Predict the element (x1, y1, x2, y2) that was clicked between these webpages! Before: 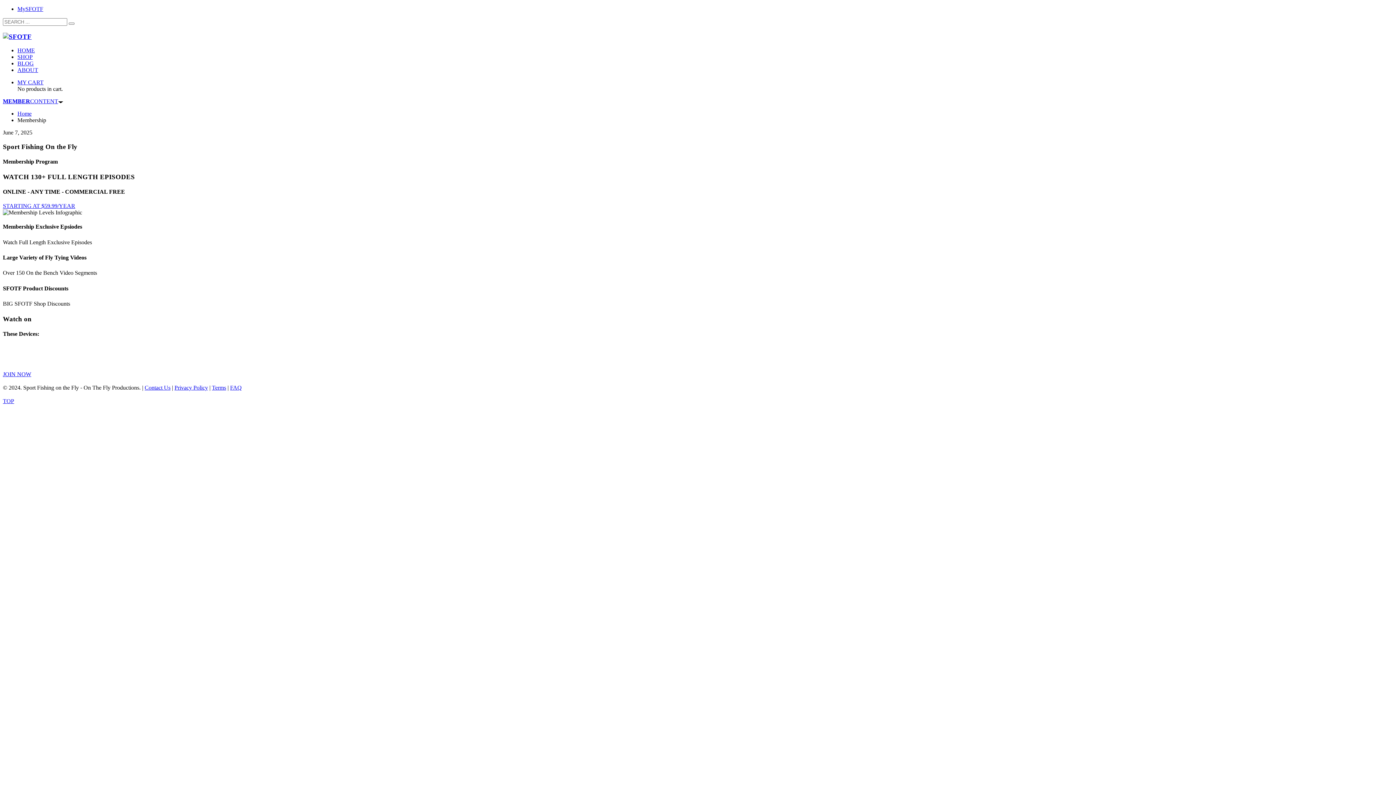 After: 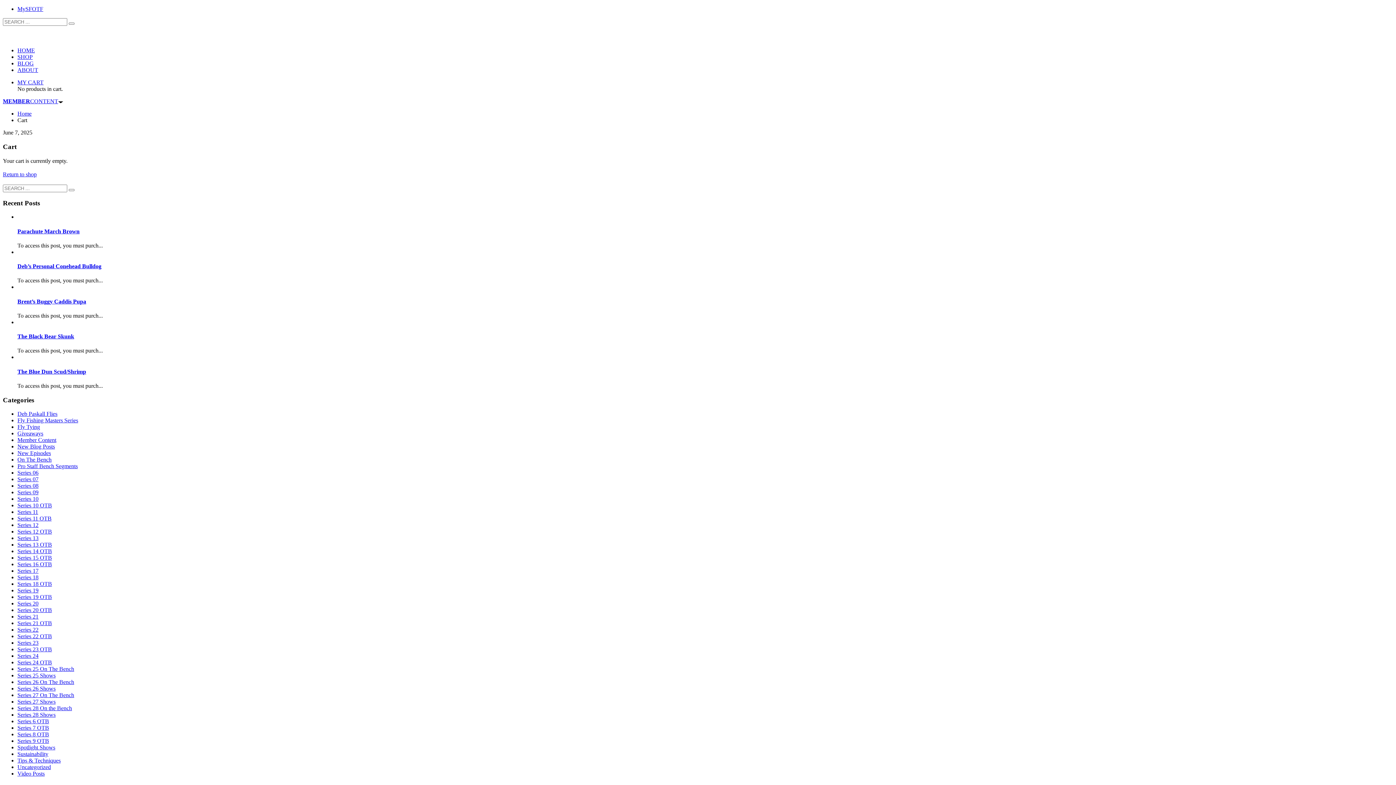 Action: label: MY CART bbox: (17, 79, 43, 85)